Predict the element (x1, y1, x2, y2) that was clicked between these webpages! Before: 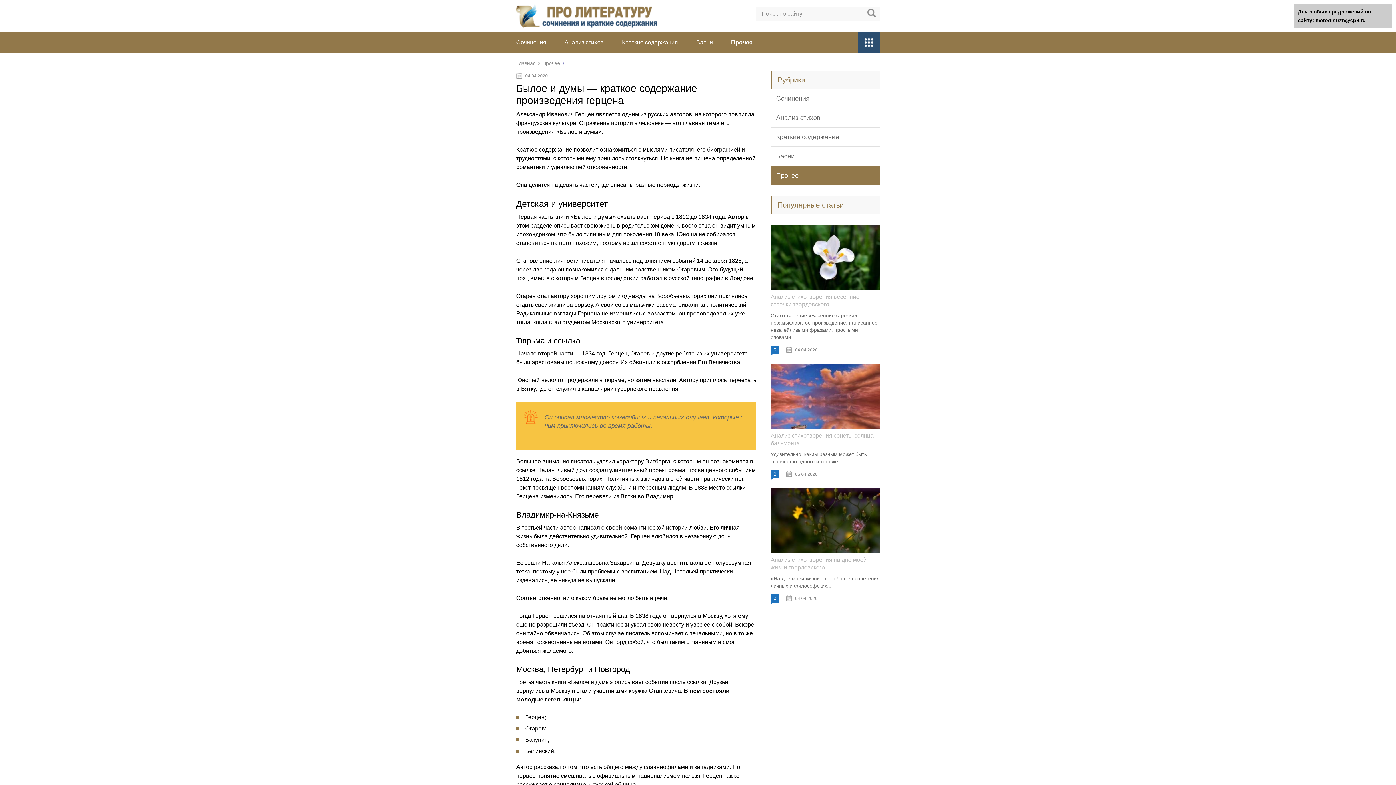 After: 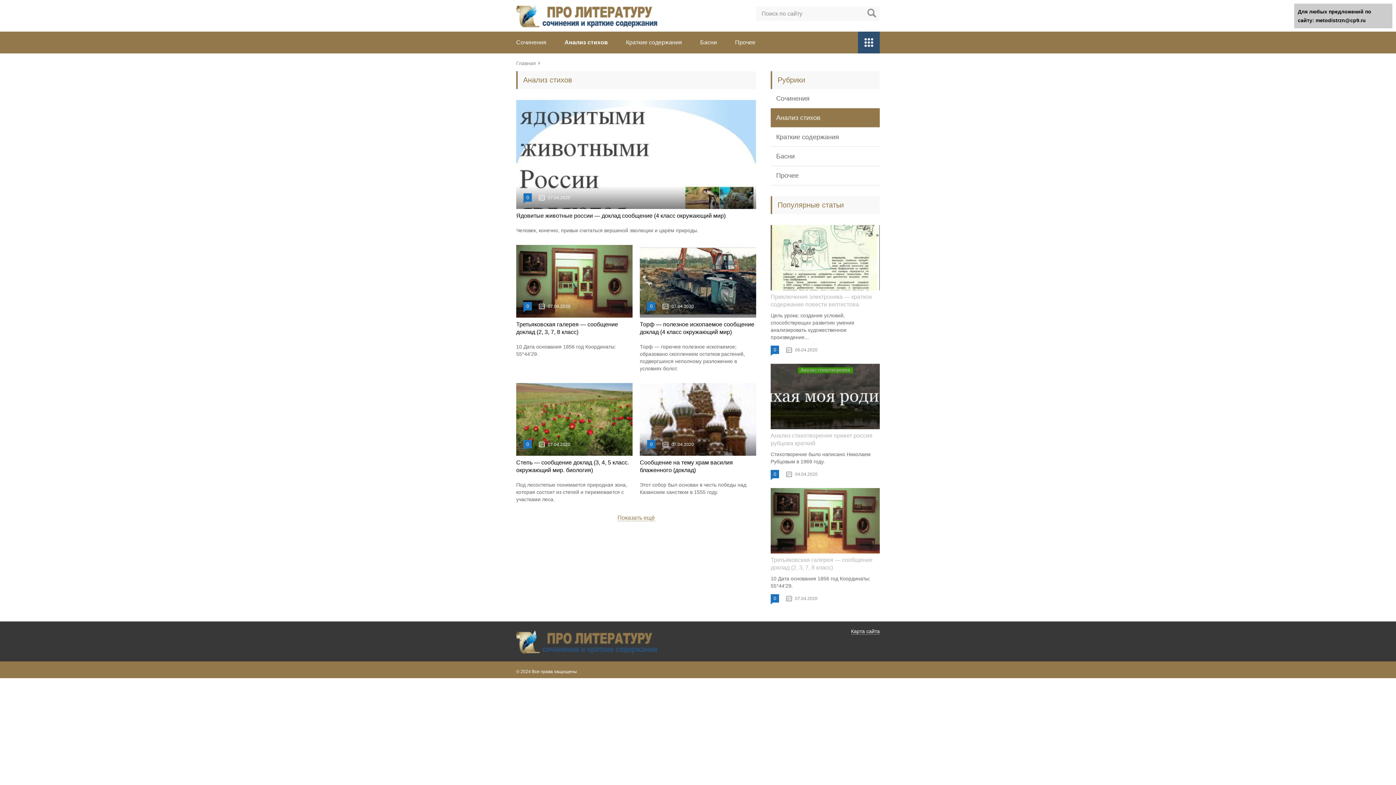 Action: label: Анализ стихов bbox: (564, 39, 604, 45)